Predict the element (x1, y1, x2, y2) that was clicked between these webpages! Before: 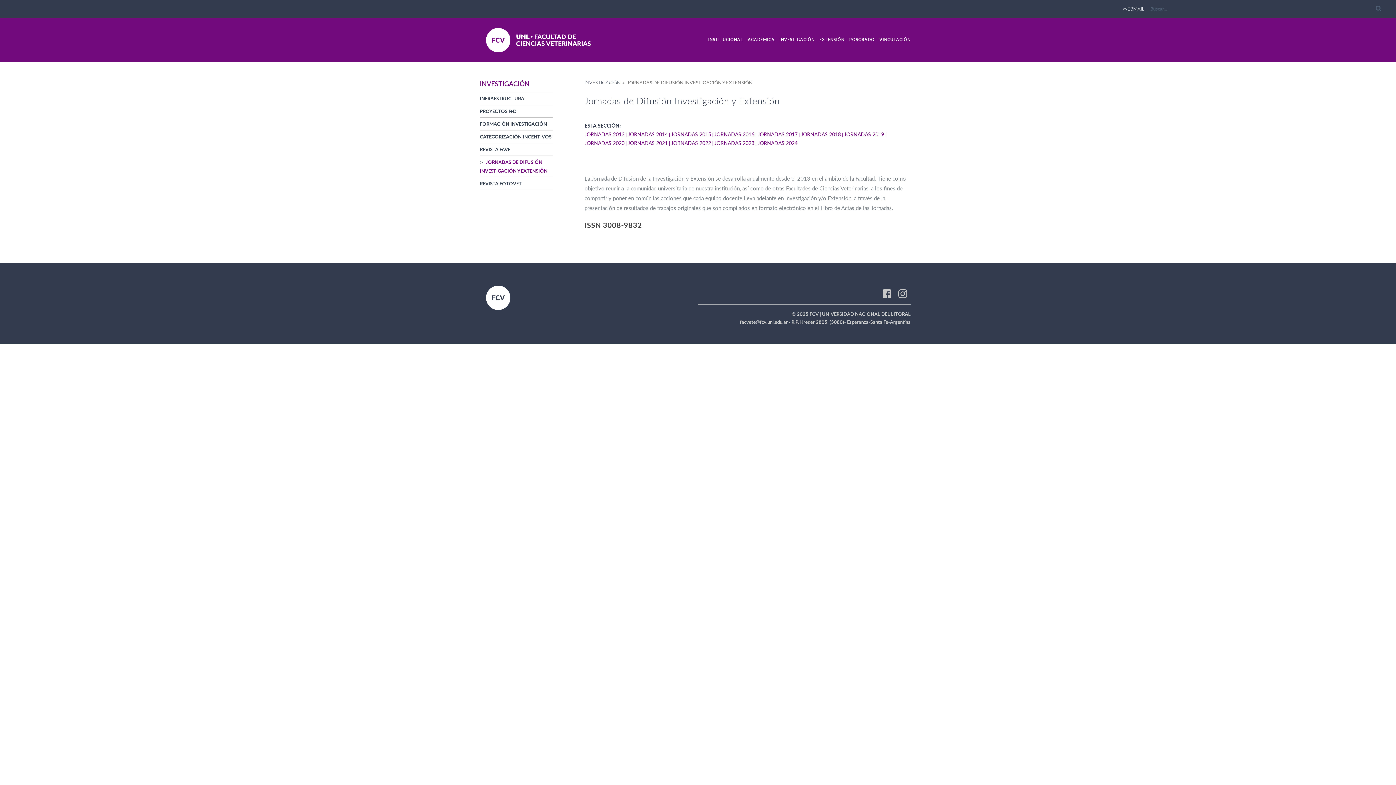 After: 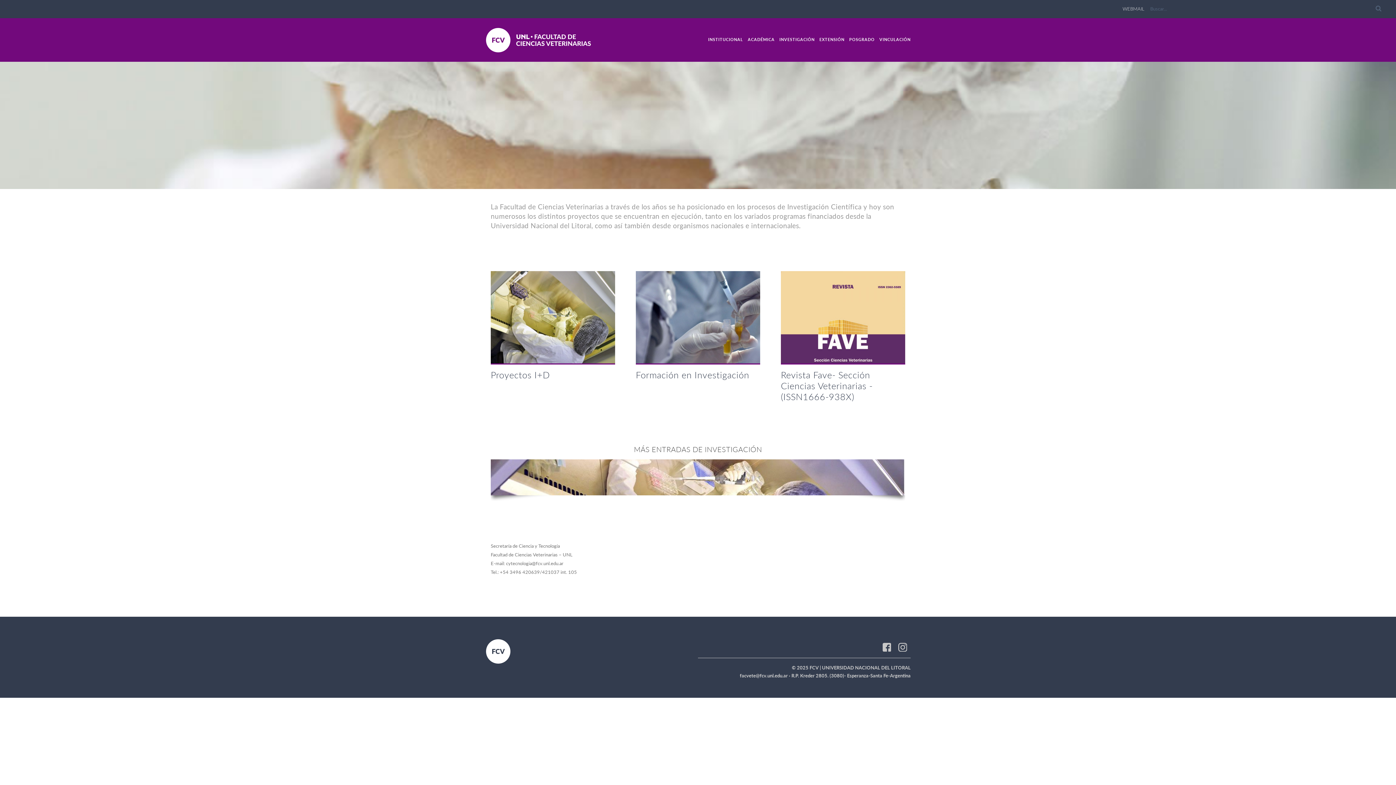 Action: label: INVESTIGACIÓN bbox: (779, 33, 814, 45)